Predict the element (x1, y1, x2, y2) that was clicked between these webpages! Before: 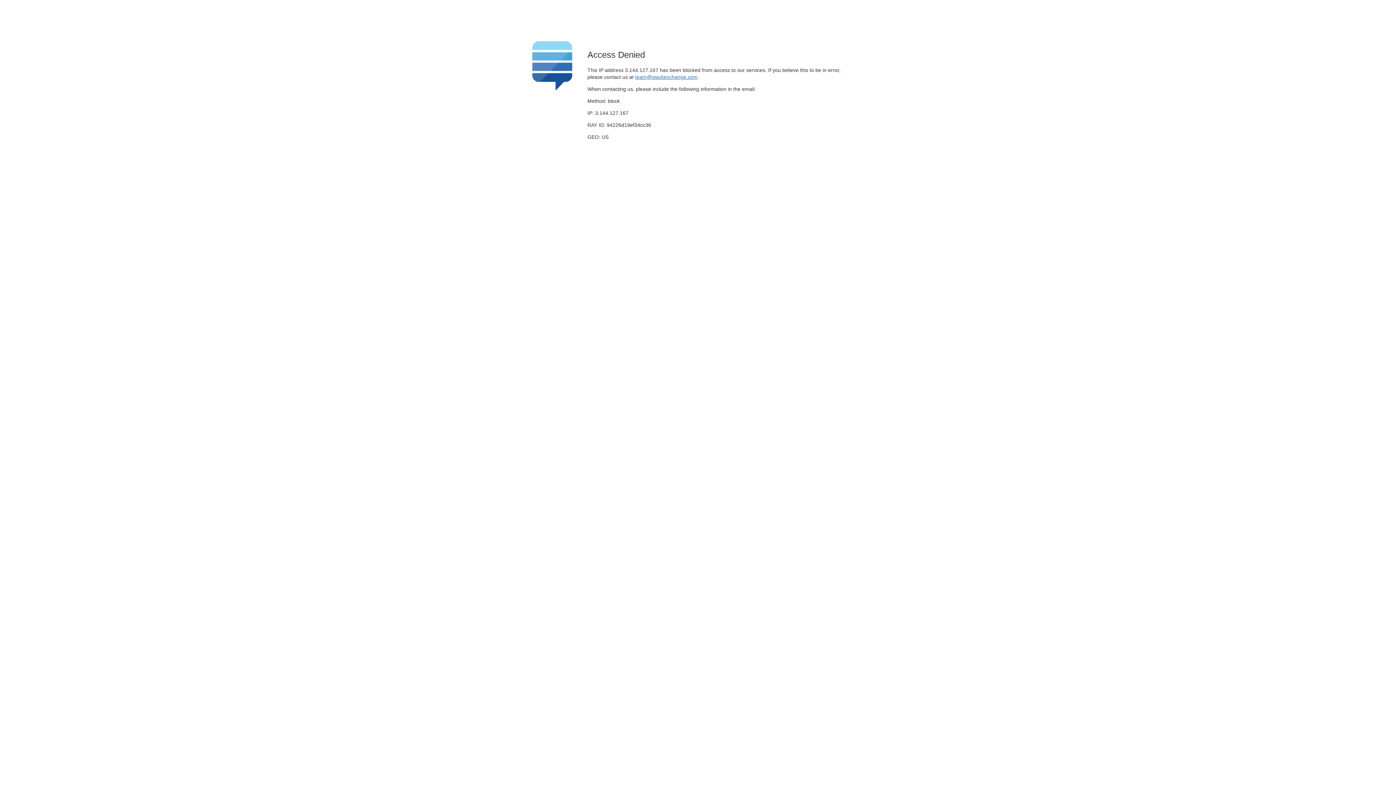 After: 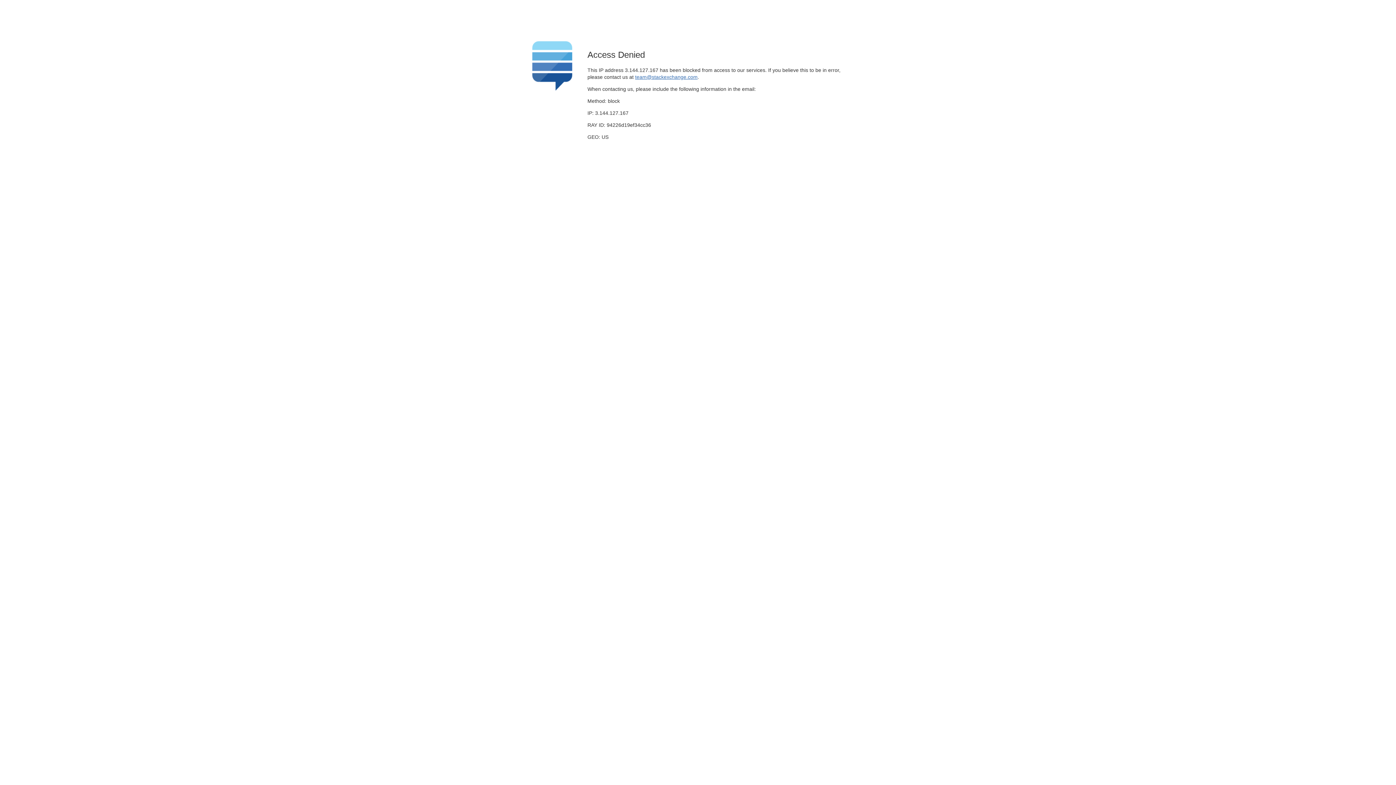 Action: bbox: (635, 74, 697, 79) label: team@stackexchange.com